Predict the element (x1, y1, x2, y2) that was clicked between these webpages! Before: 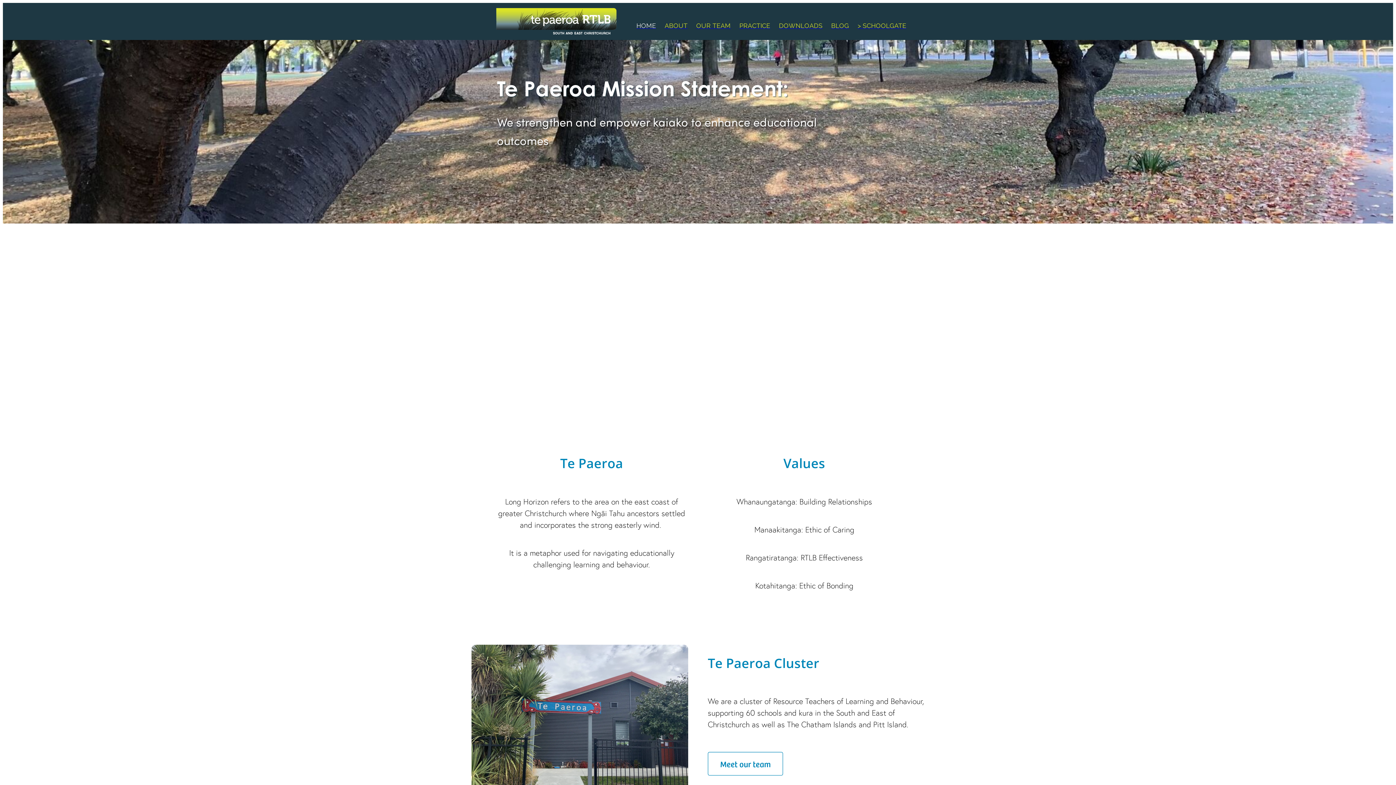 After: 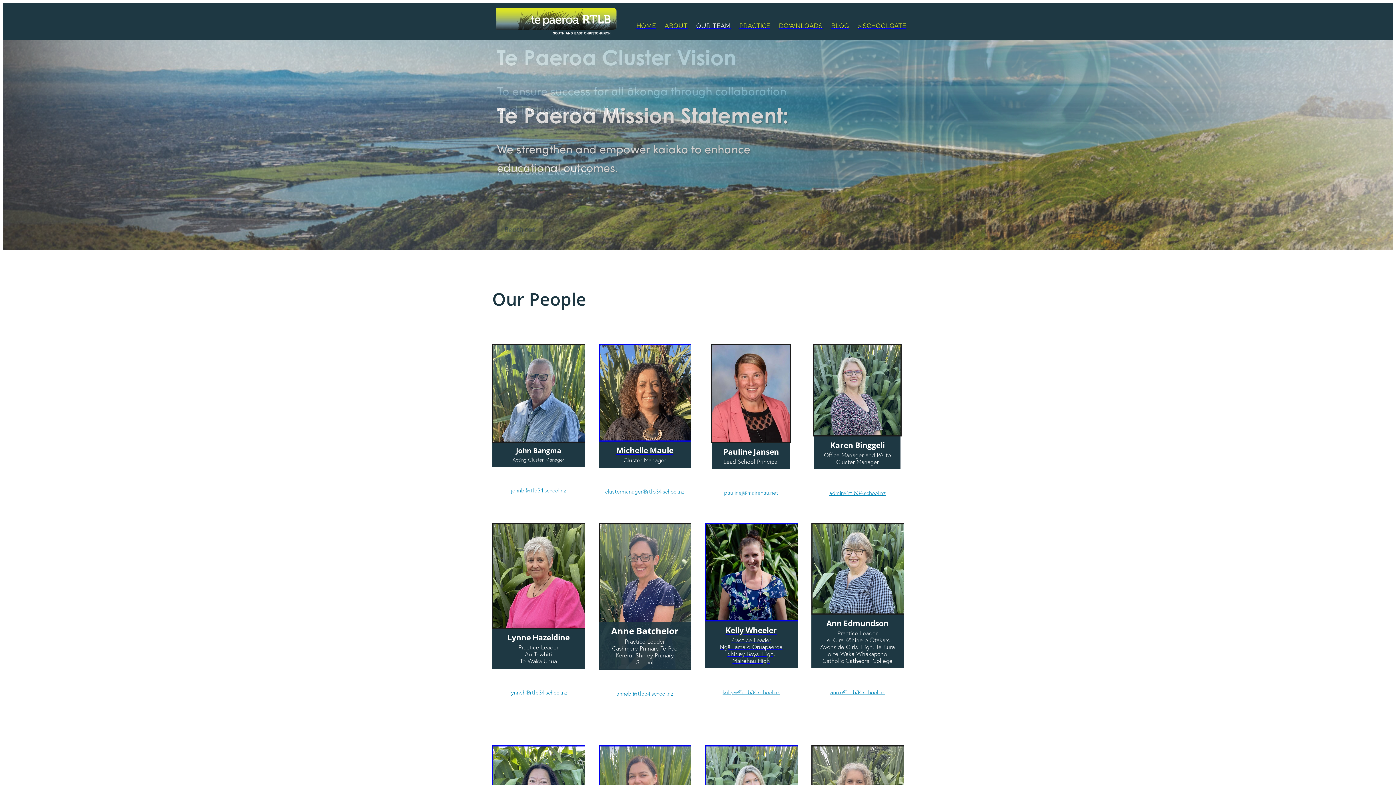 Action: label: OUR TEAM bbox: (692, 19, 735, 32)